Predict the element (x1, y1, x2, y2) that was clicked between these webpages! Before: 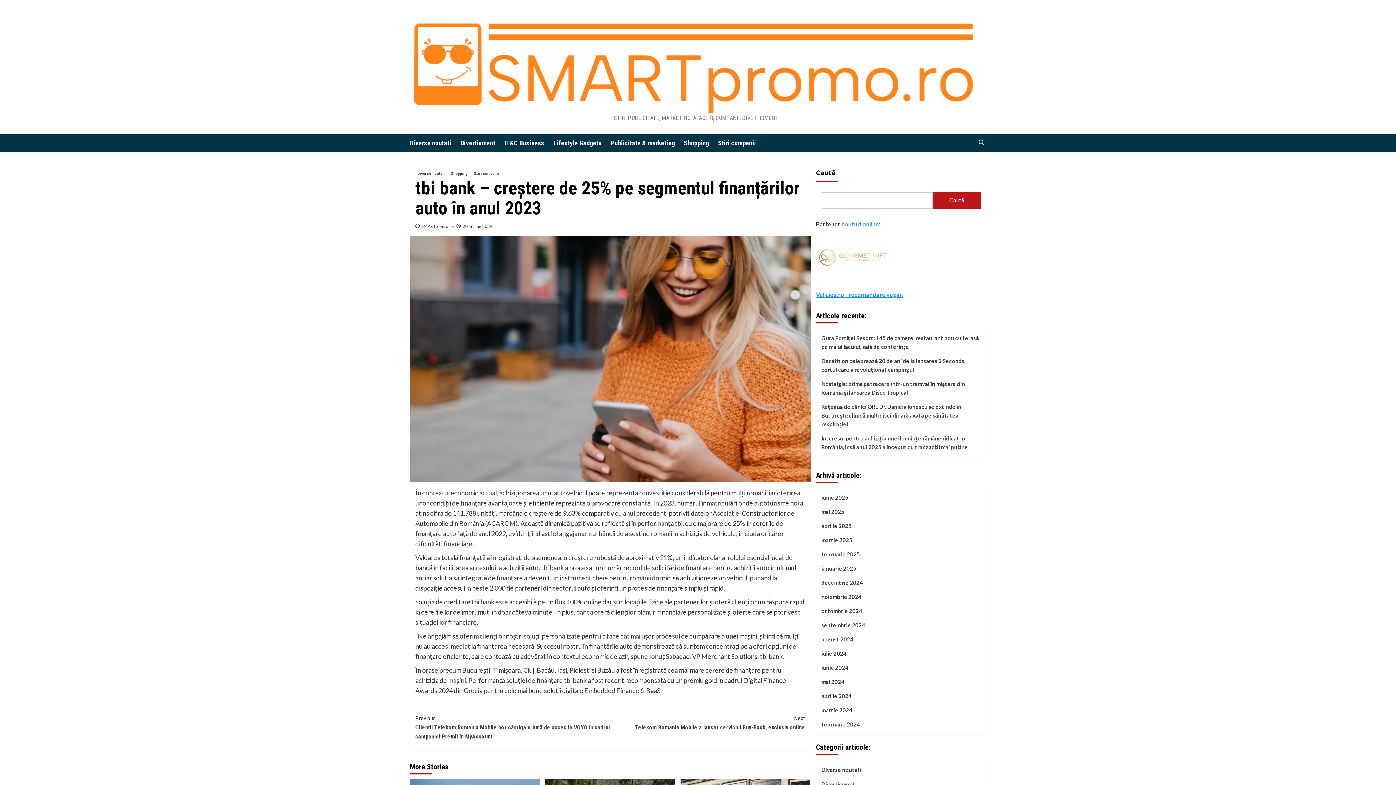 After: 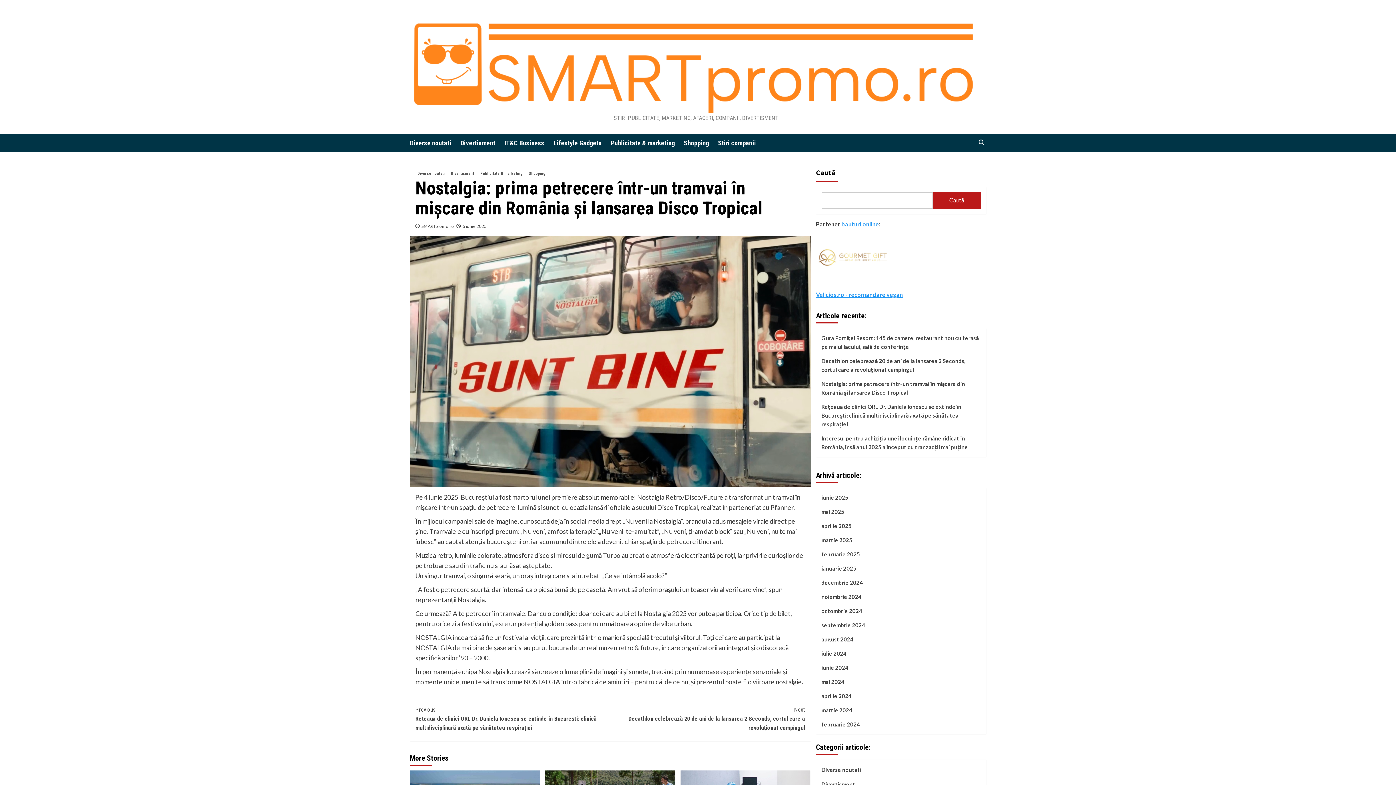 Action: label: Nostalgia: prima petrecere într-un tramvai în mișcare din România și lansarea Disco Tropical bbox: (821, 379, 980, 402)